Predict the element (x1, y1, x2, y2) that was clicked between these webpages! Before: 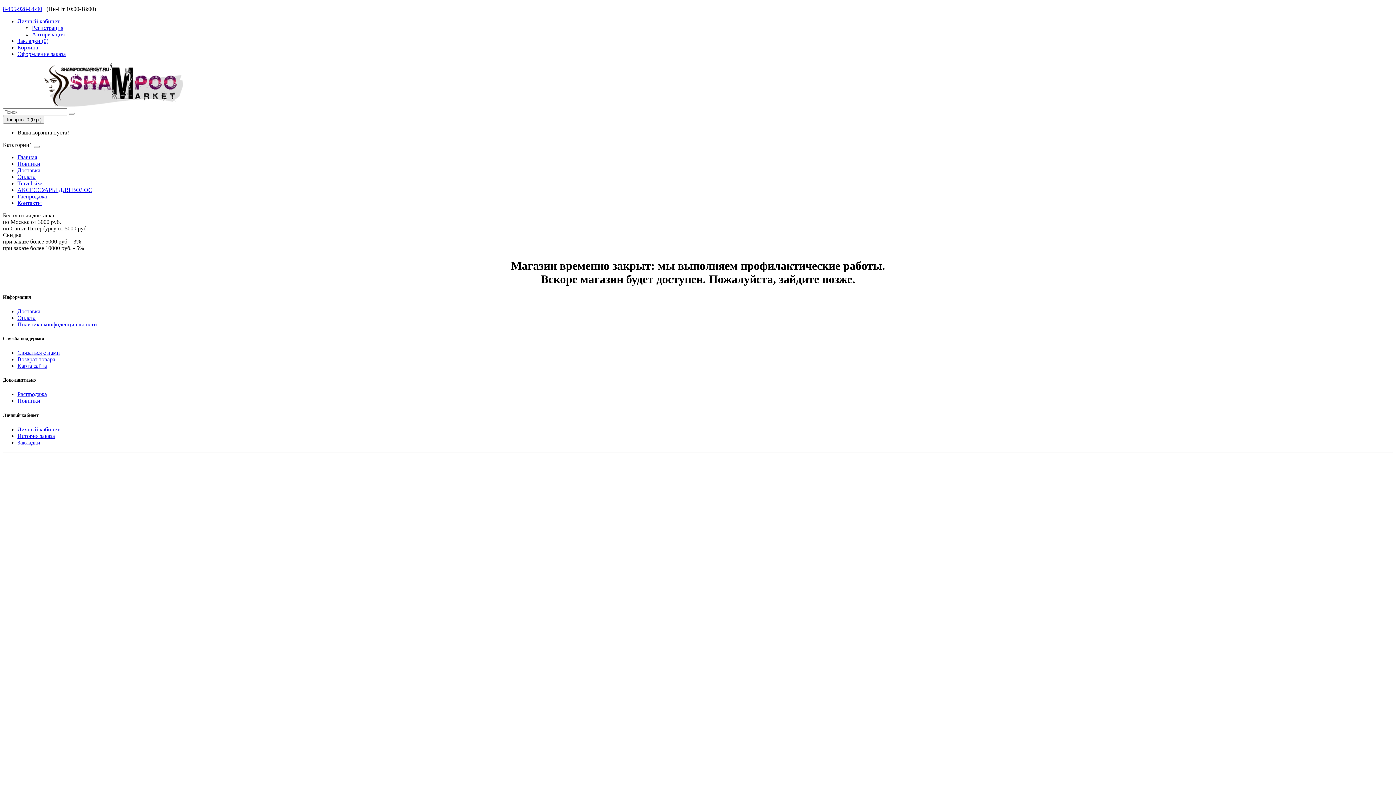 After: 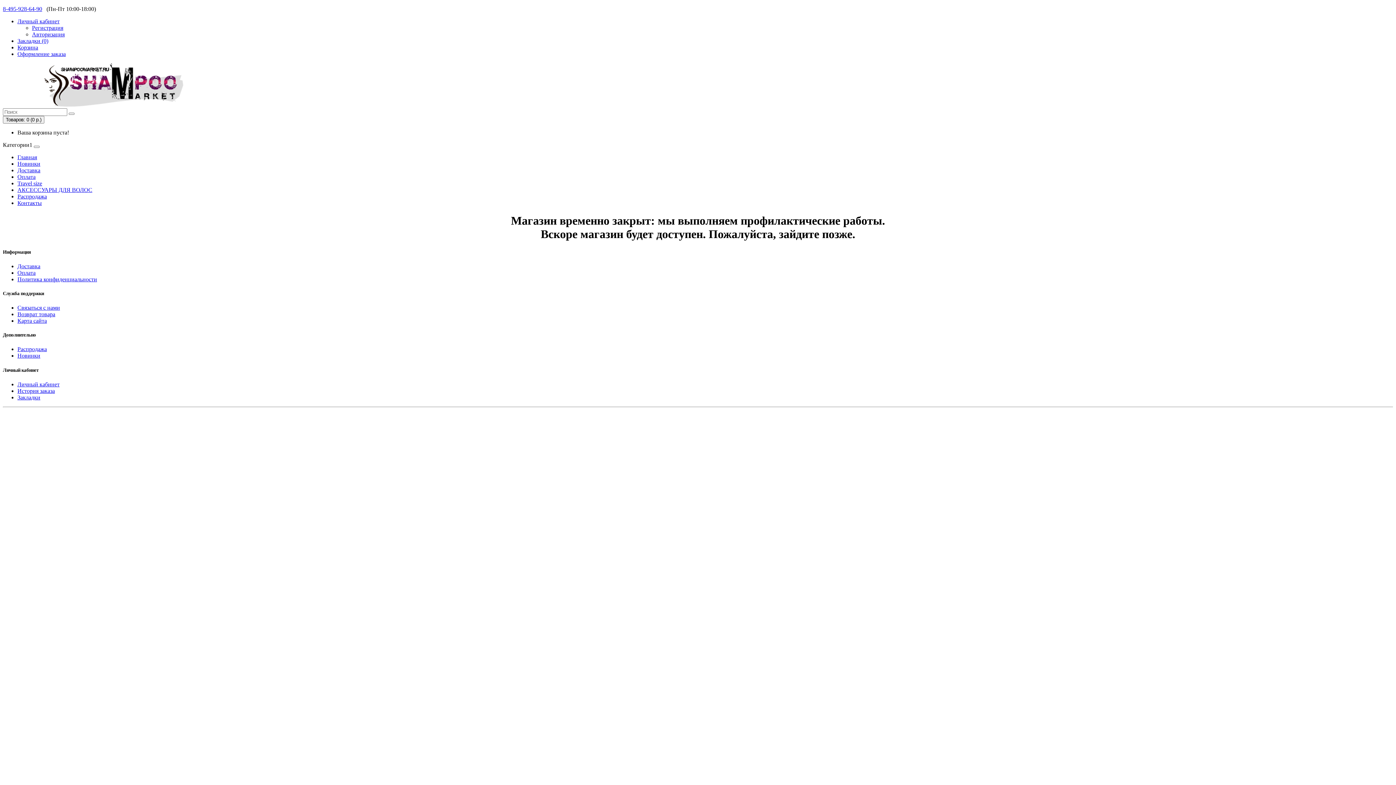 Action: label: Новинки bbox: (17, 397, 40, 404)